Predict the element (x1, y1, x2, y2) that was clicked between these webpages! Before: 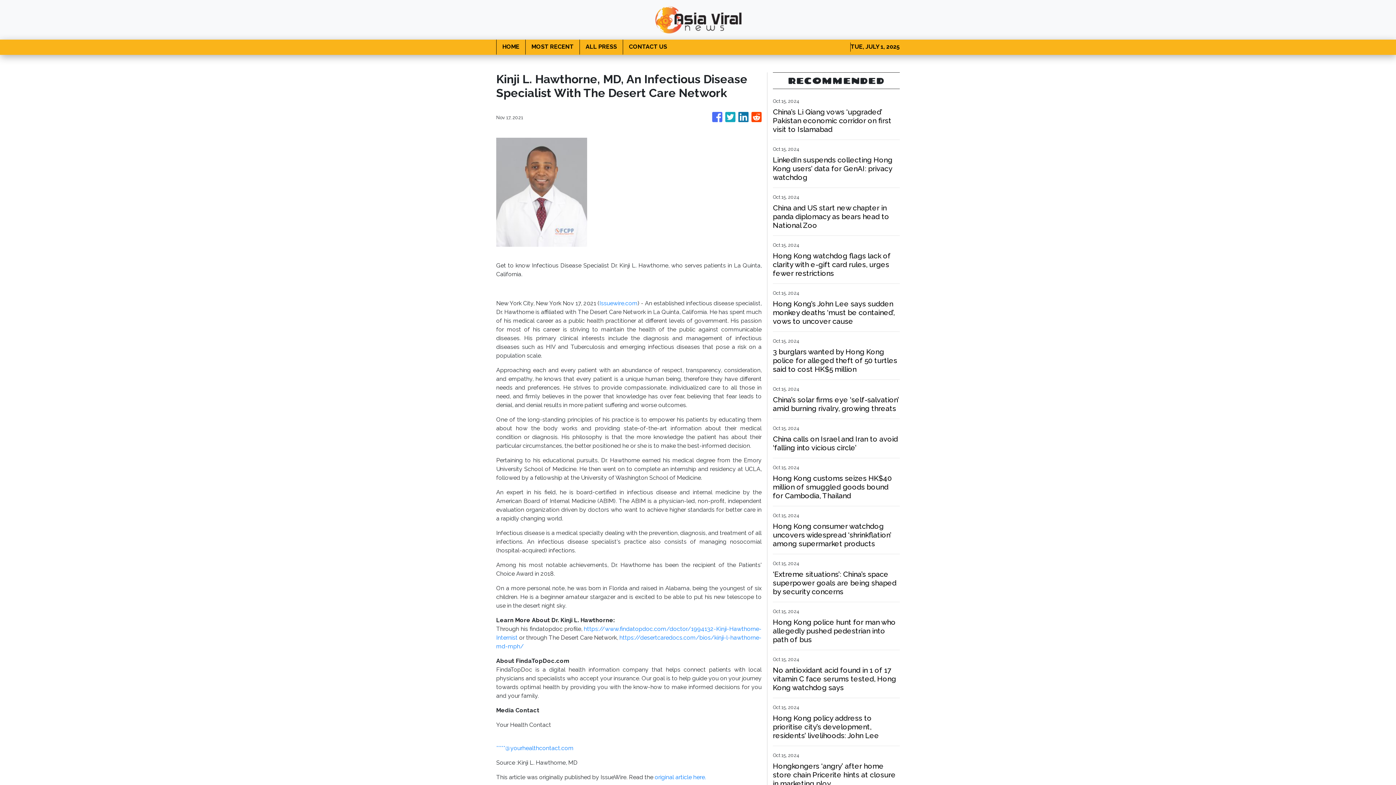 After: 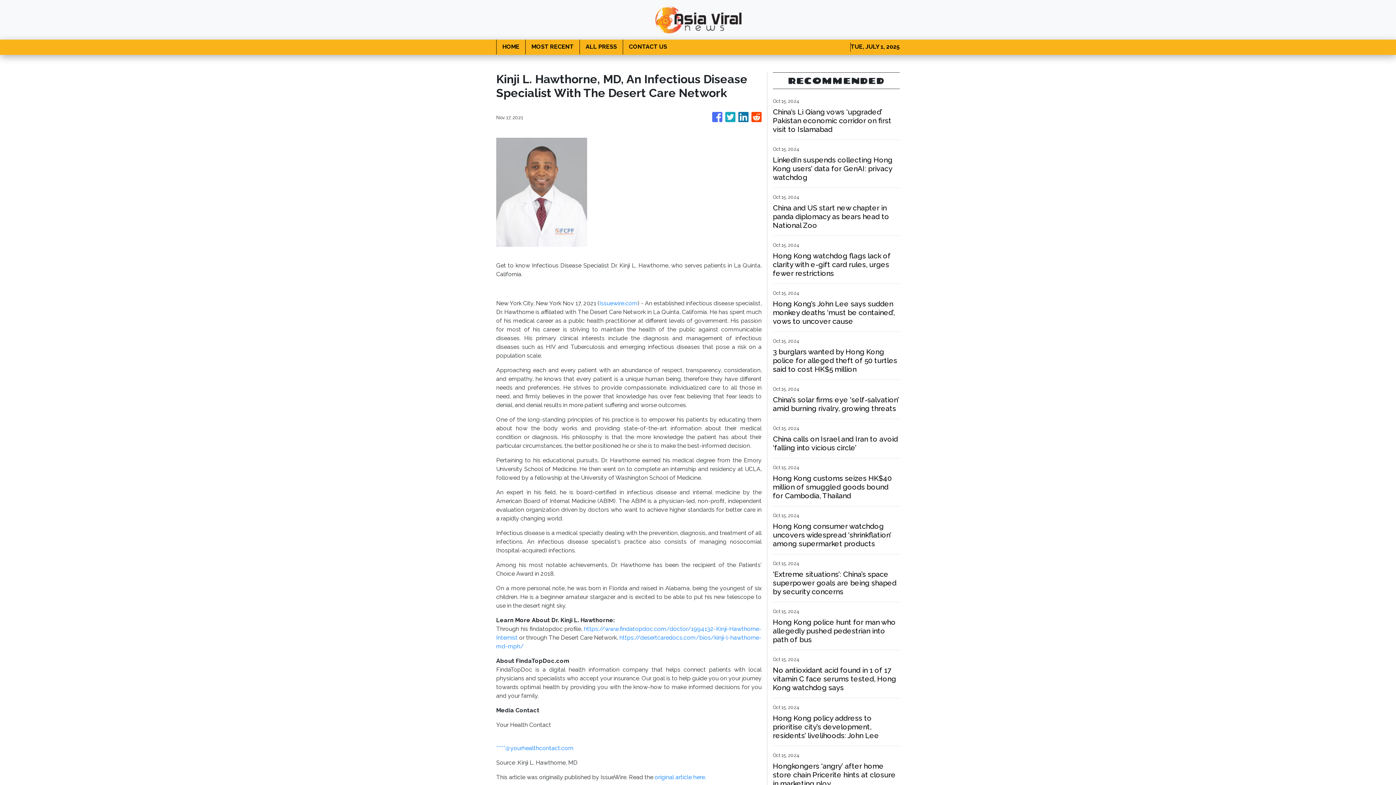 Action: bbox: (738, 108, 748, 126)